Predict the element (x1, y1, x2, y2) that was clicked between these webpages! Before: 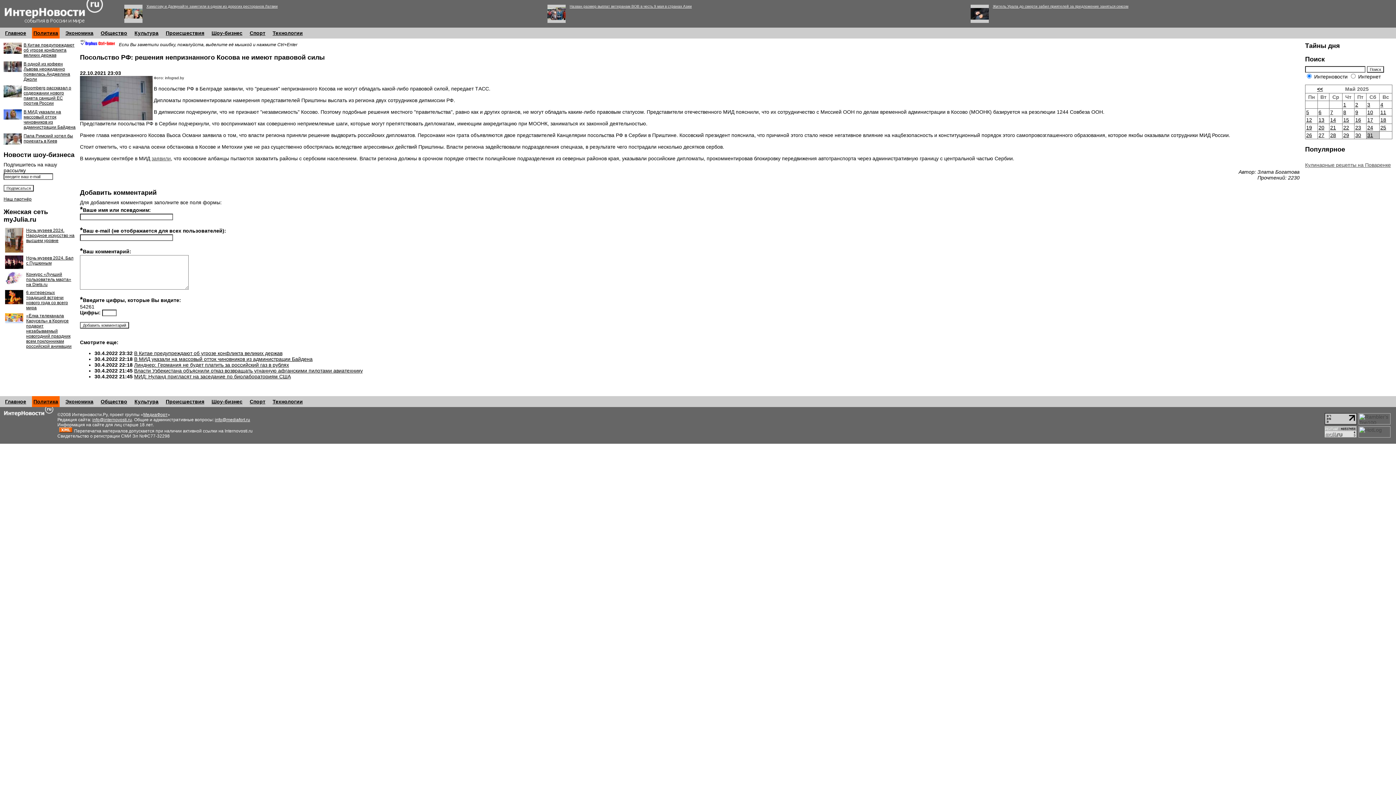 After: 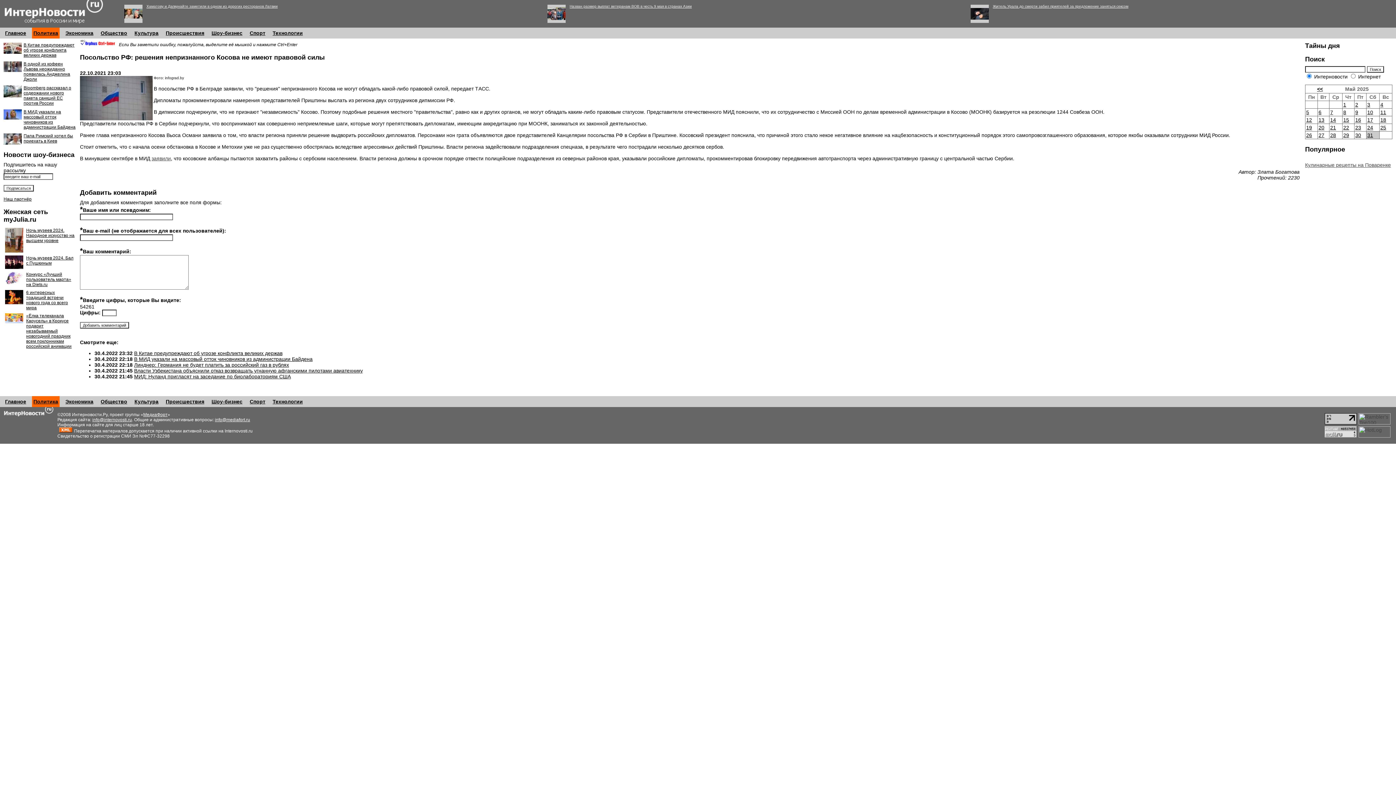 Action: bbox: (57, 428, 74, 433)